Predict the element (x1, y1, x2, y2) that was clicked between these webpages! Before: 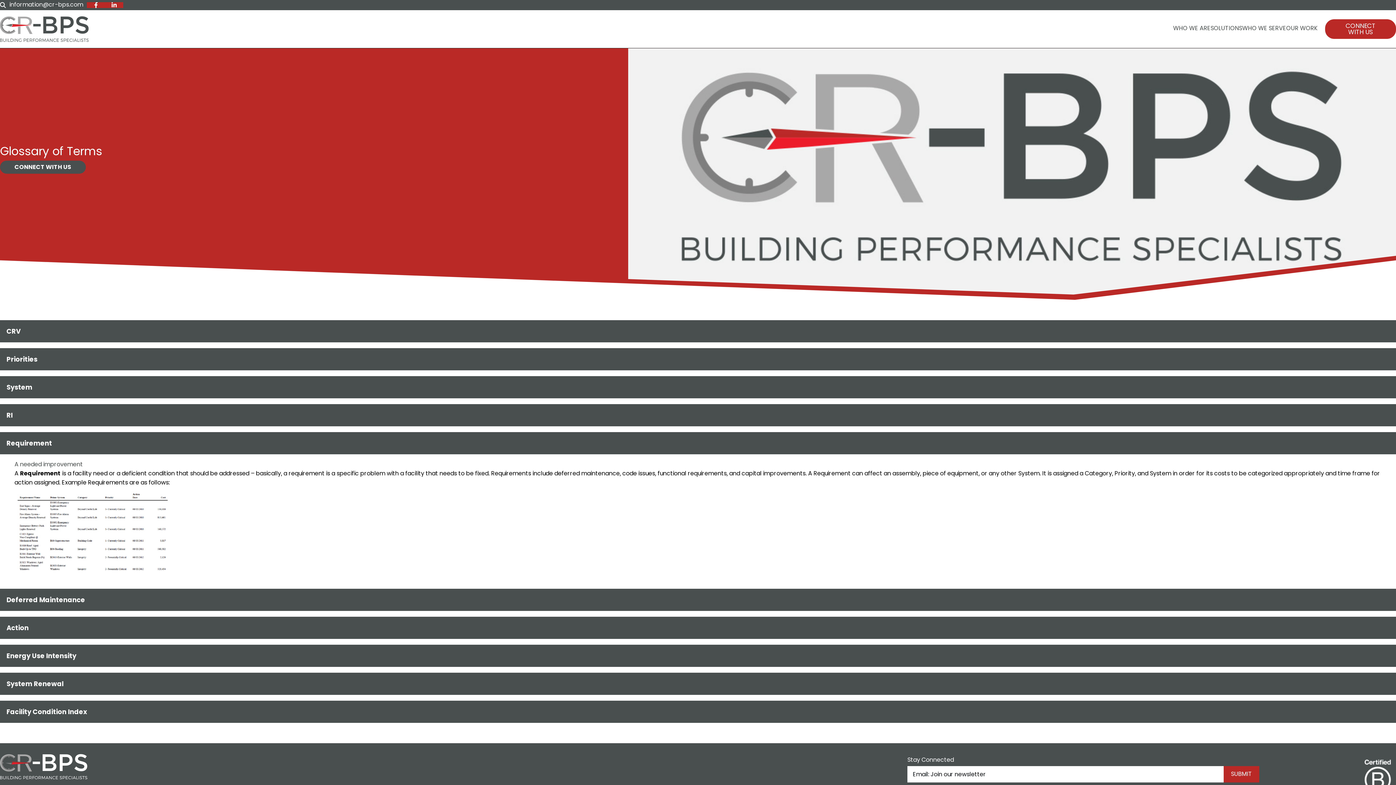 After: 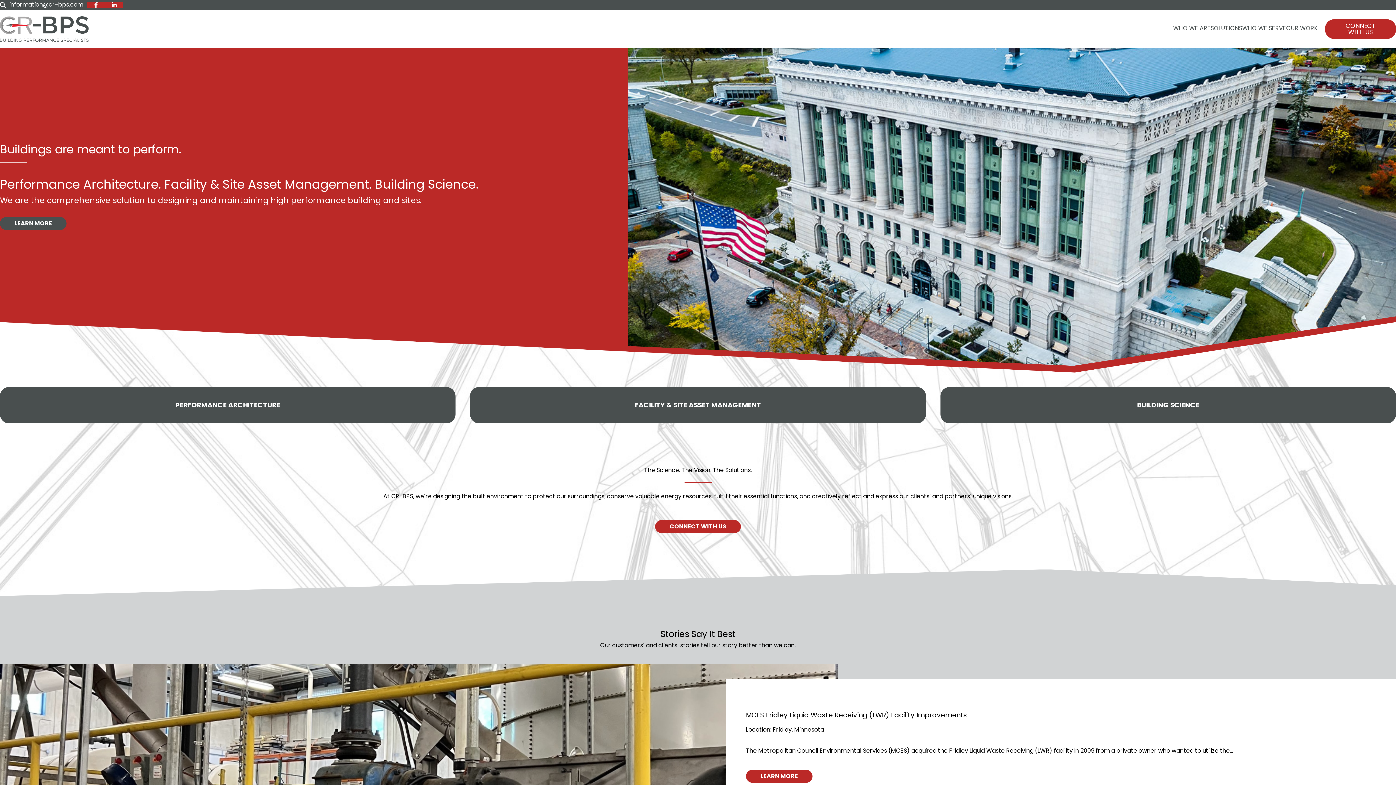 Action: bbox: (0, 754, 87, 781)